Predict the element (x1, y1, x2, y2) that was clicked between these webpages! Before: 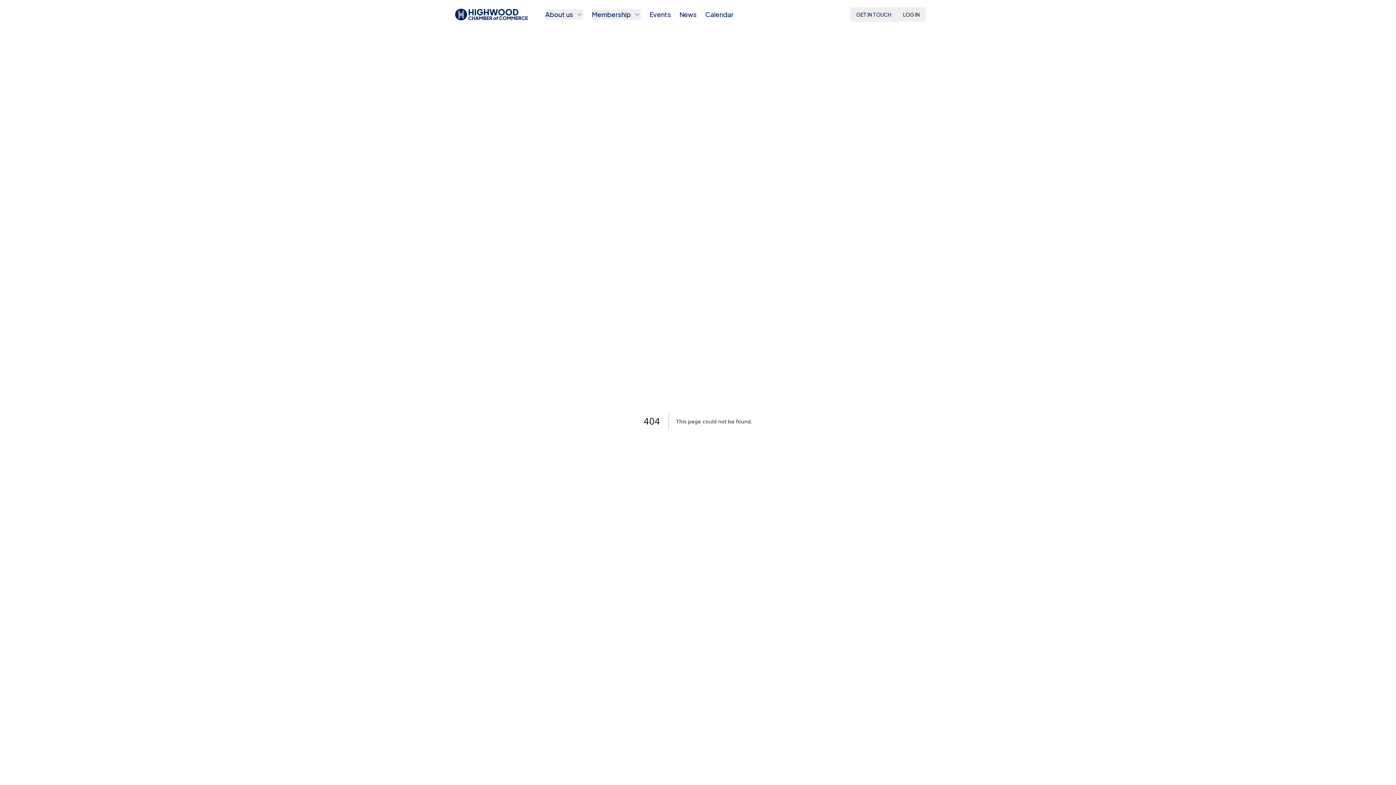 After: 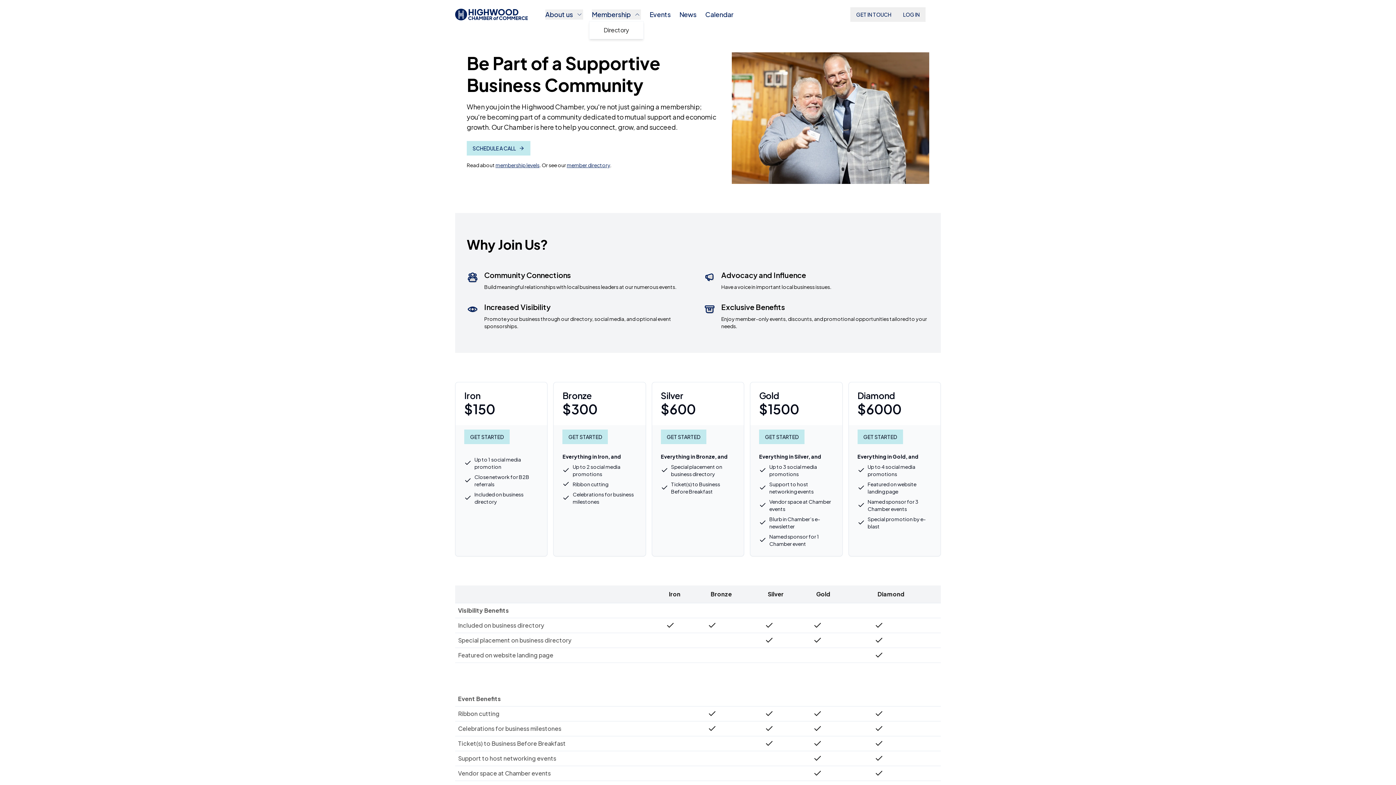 Action: label: Membership bbox: (592, 9, 641, 19)